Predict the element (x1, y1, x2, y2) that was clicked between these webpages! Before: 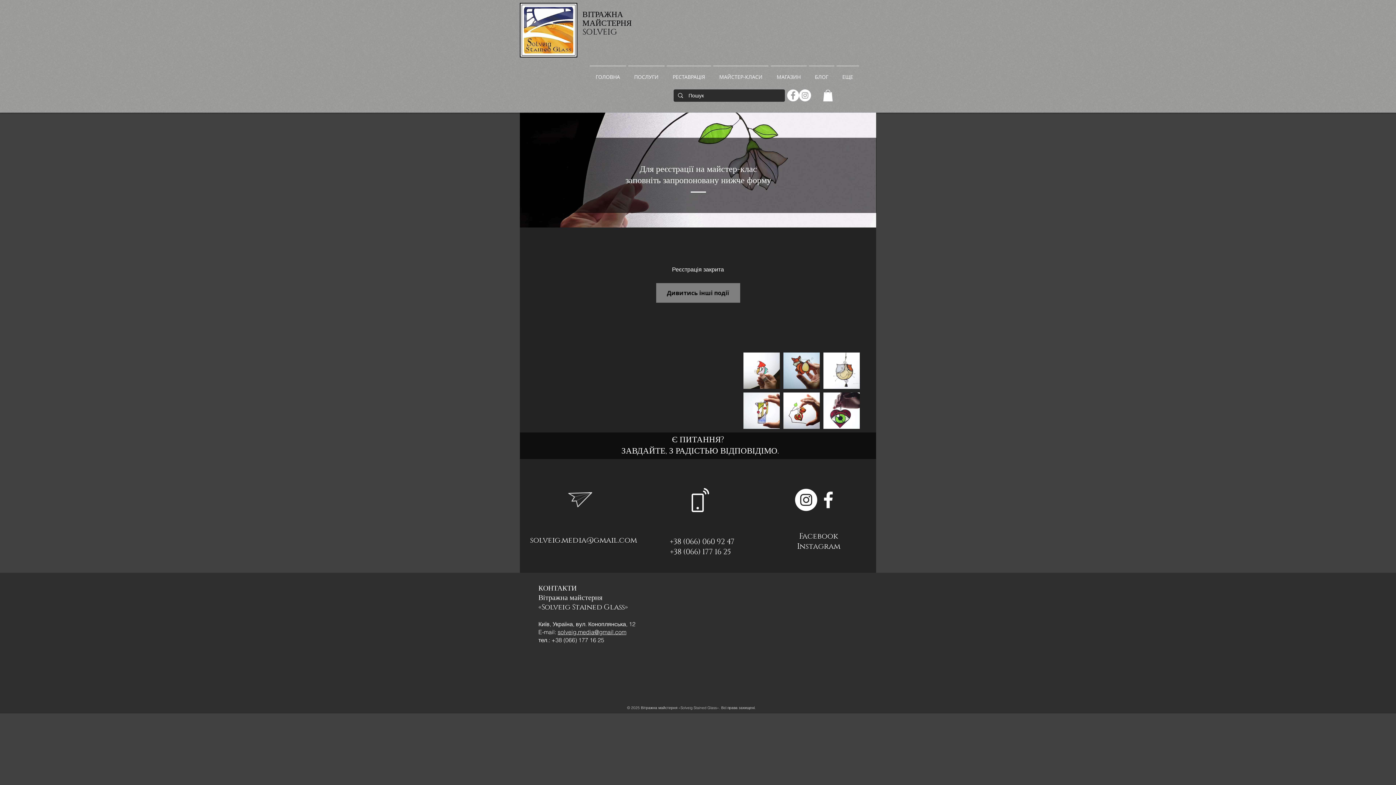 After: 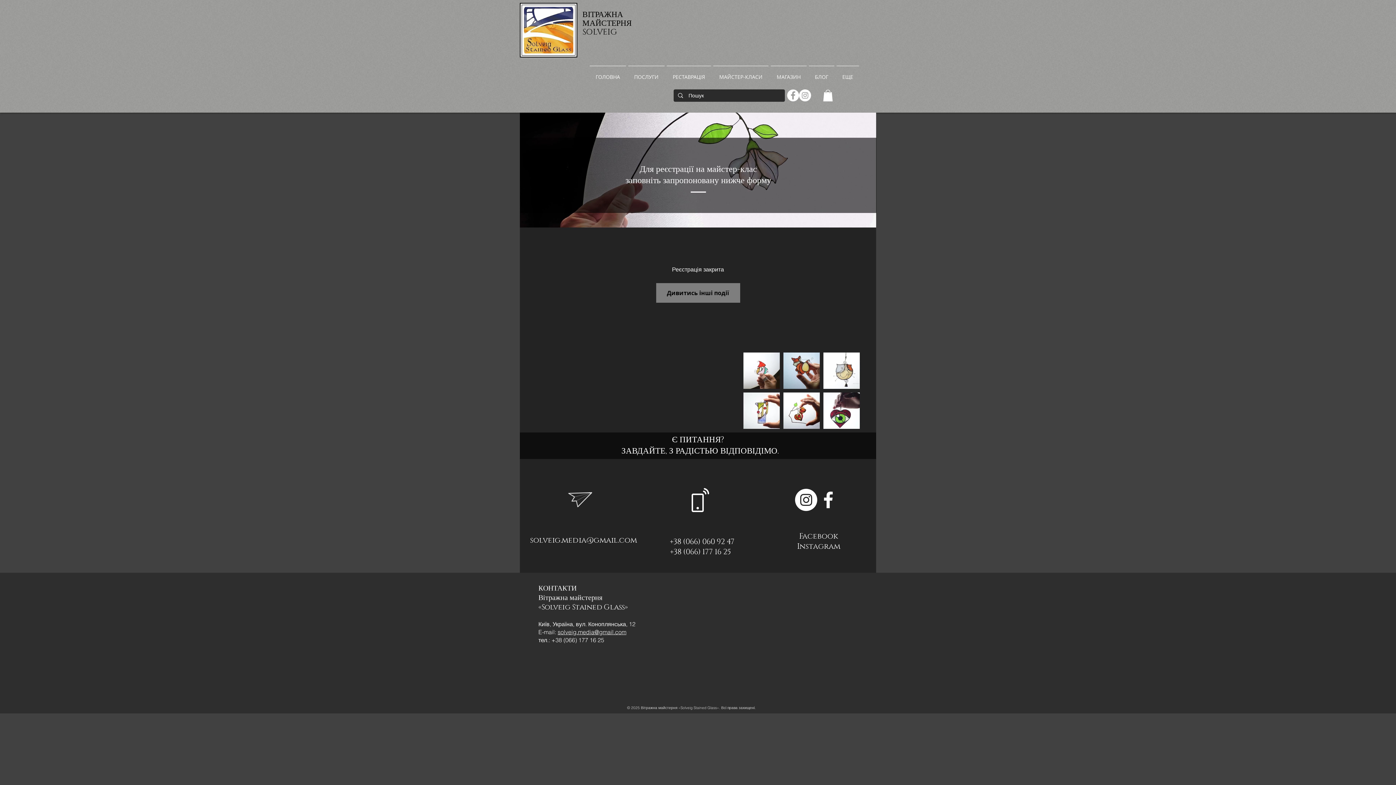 Action: label: Instagram - Белый круг bbox: (795, 489, 817, 511)